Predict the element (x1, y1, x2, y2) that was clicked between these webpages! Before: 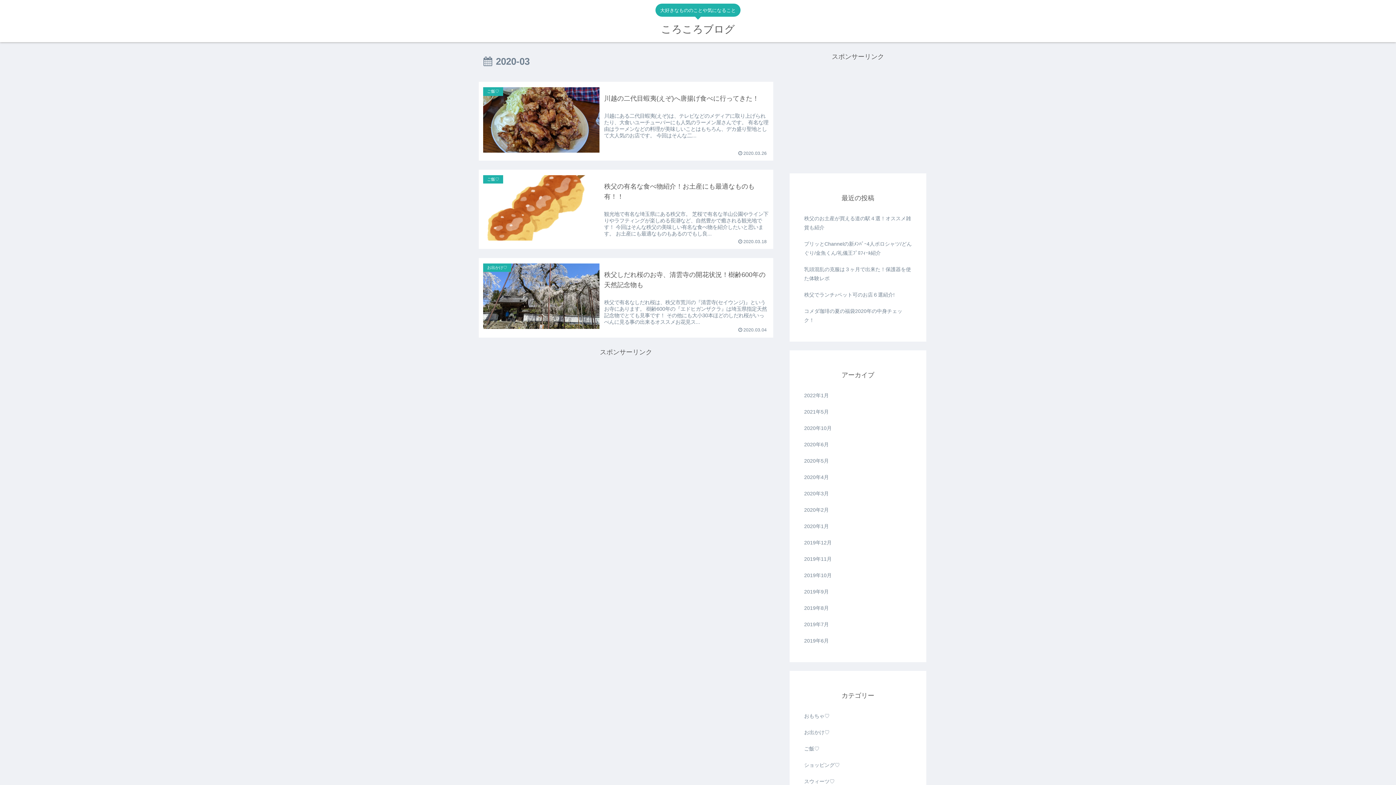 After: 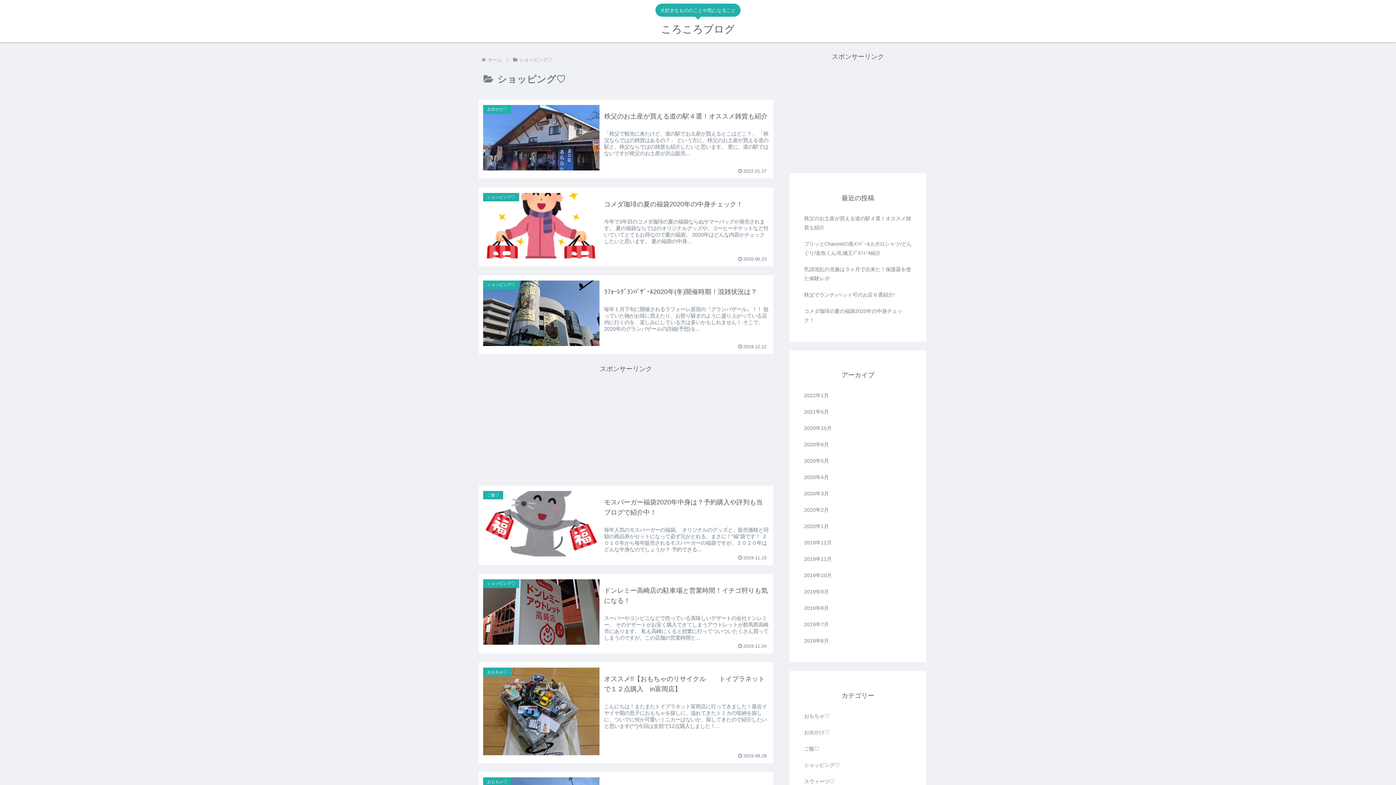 Action: bbox: (802, 757, 913, 773) label: ショッピング♡